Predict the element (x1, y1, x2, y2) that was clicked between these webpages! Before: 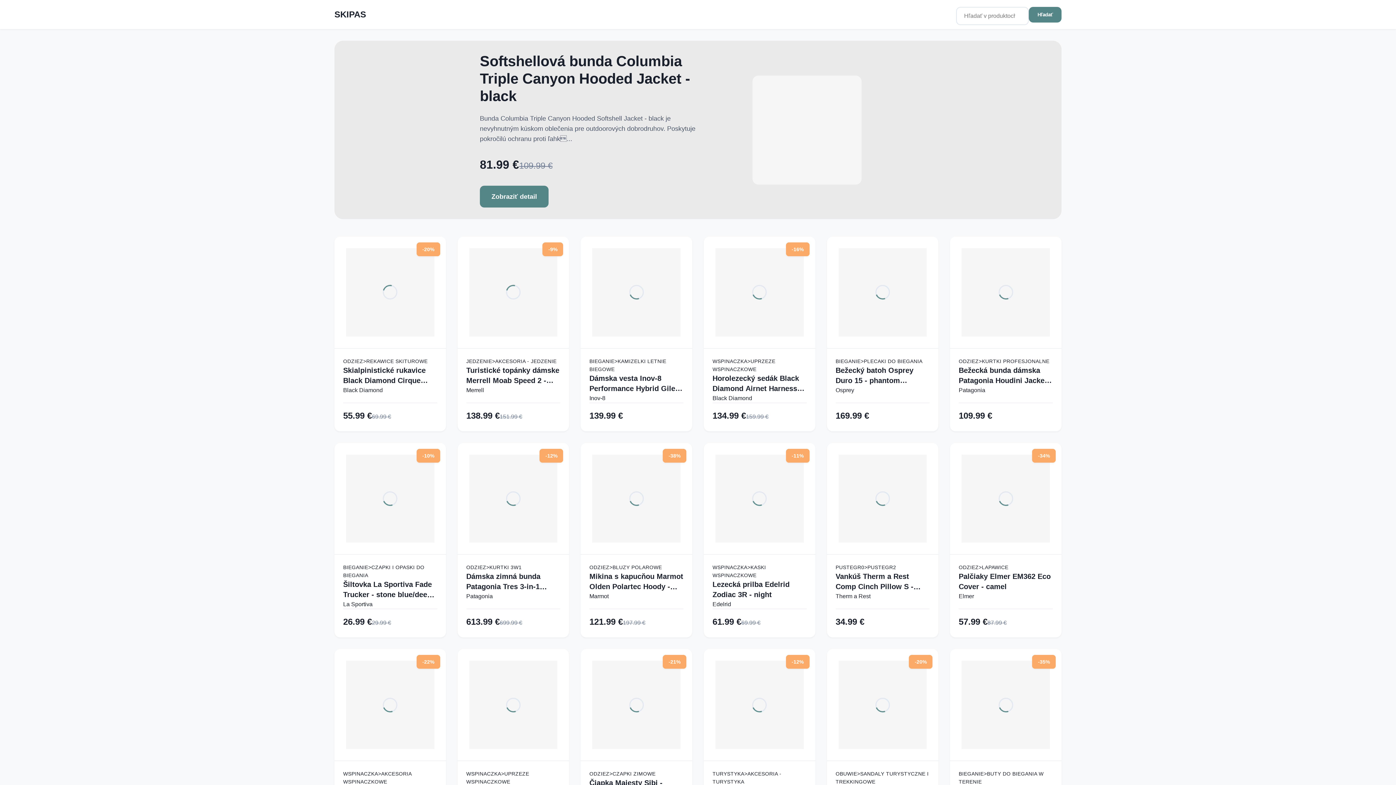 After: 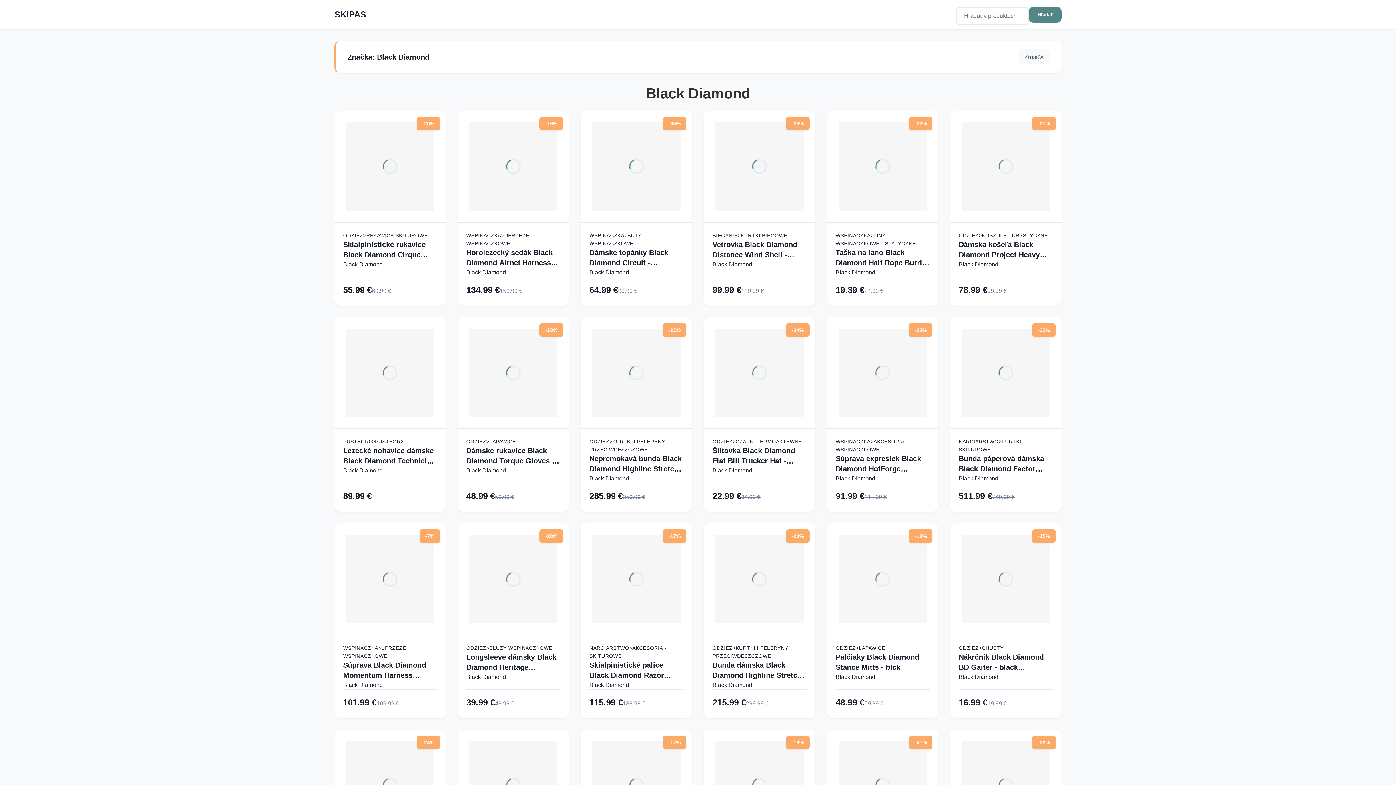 Action: bbox: (712, 393, 806, 402) label: Black Diamond